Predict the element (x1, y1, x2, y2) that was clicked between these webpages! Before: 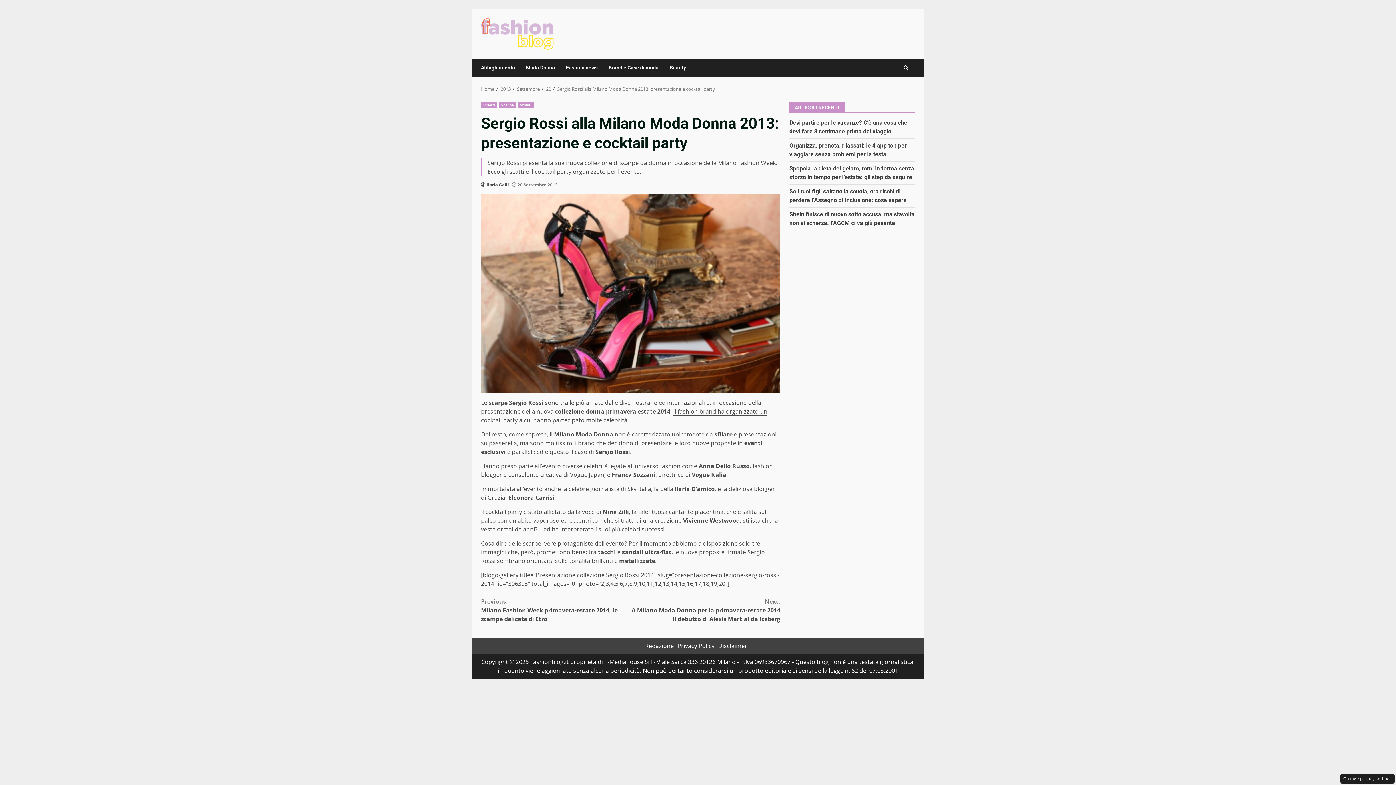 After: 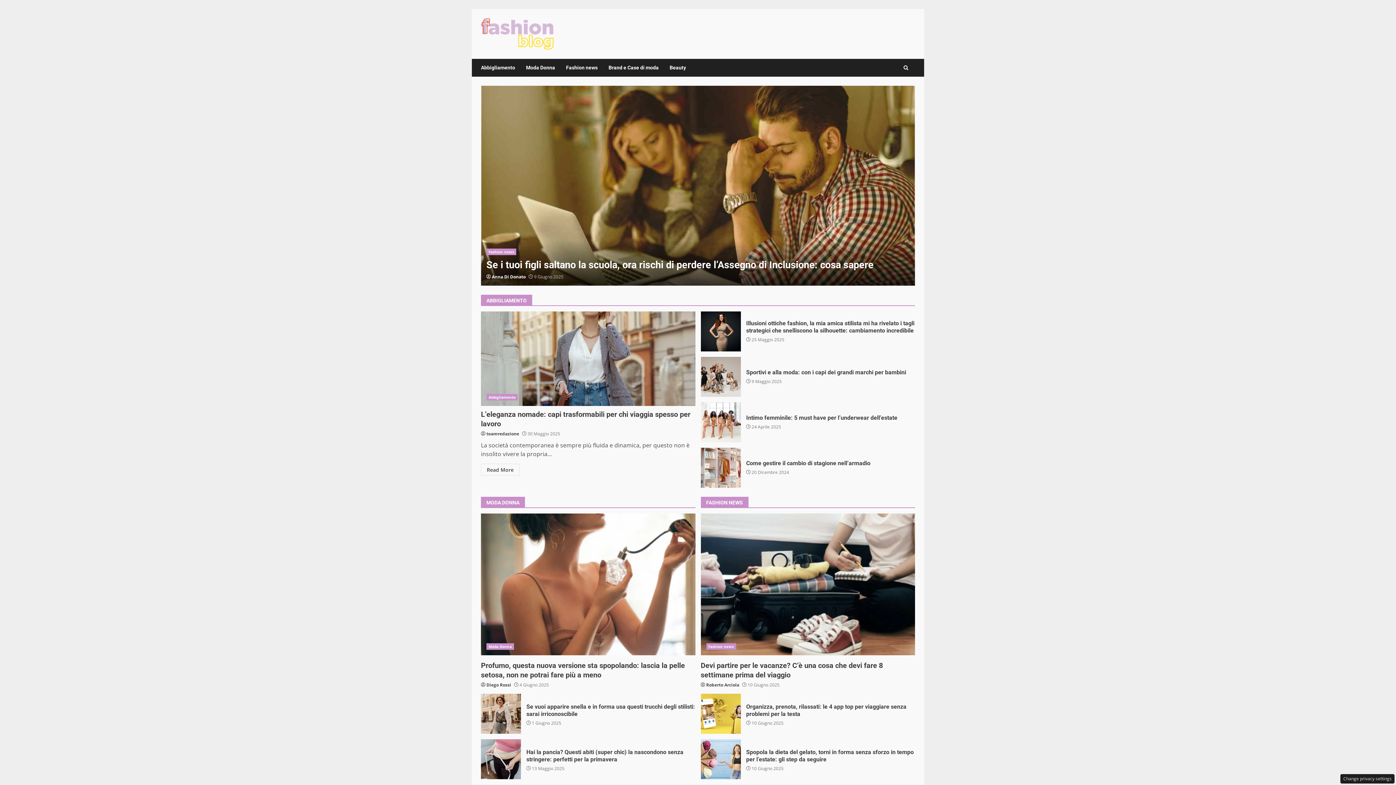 Action: bbox: (481, 85, 494, 92) label: Home